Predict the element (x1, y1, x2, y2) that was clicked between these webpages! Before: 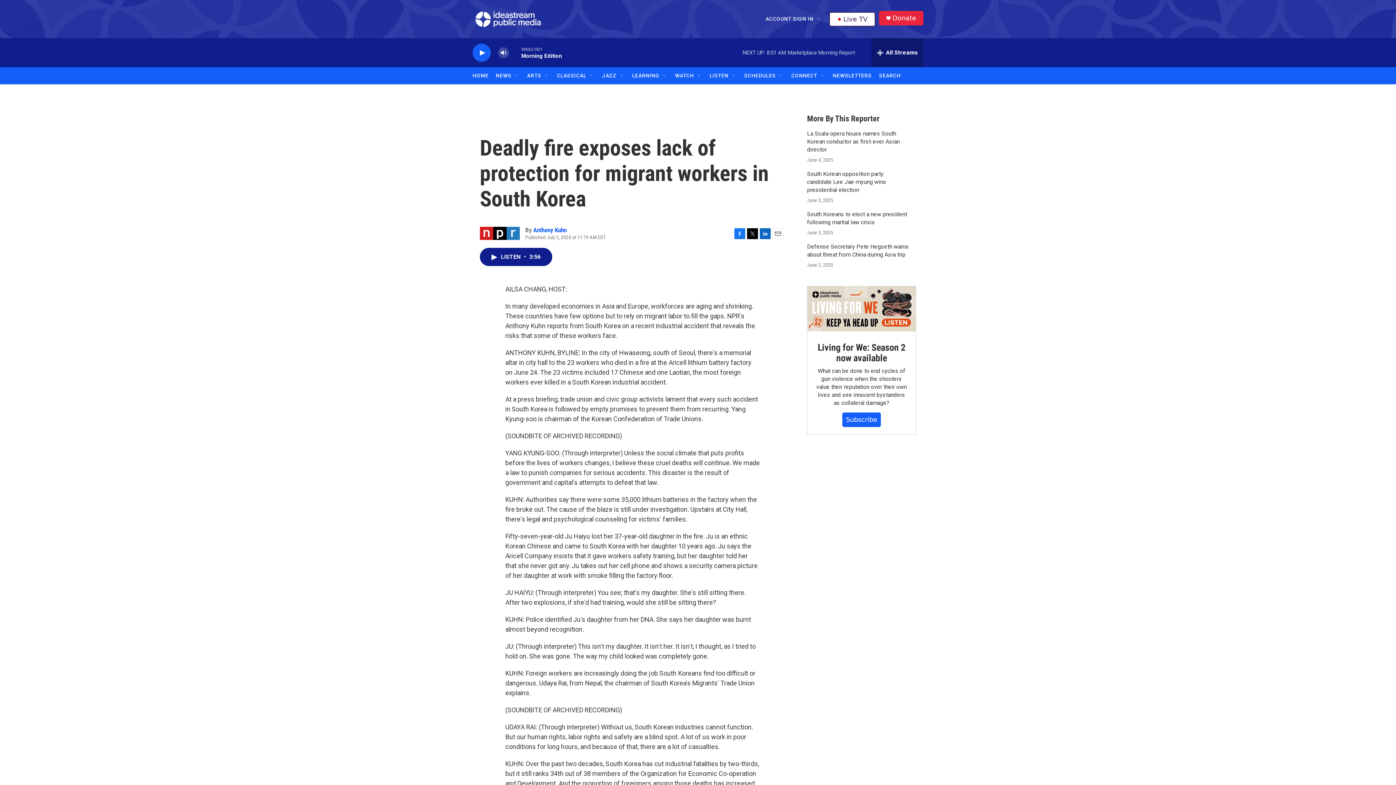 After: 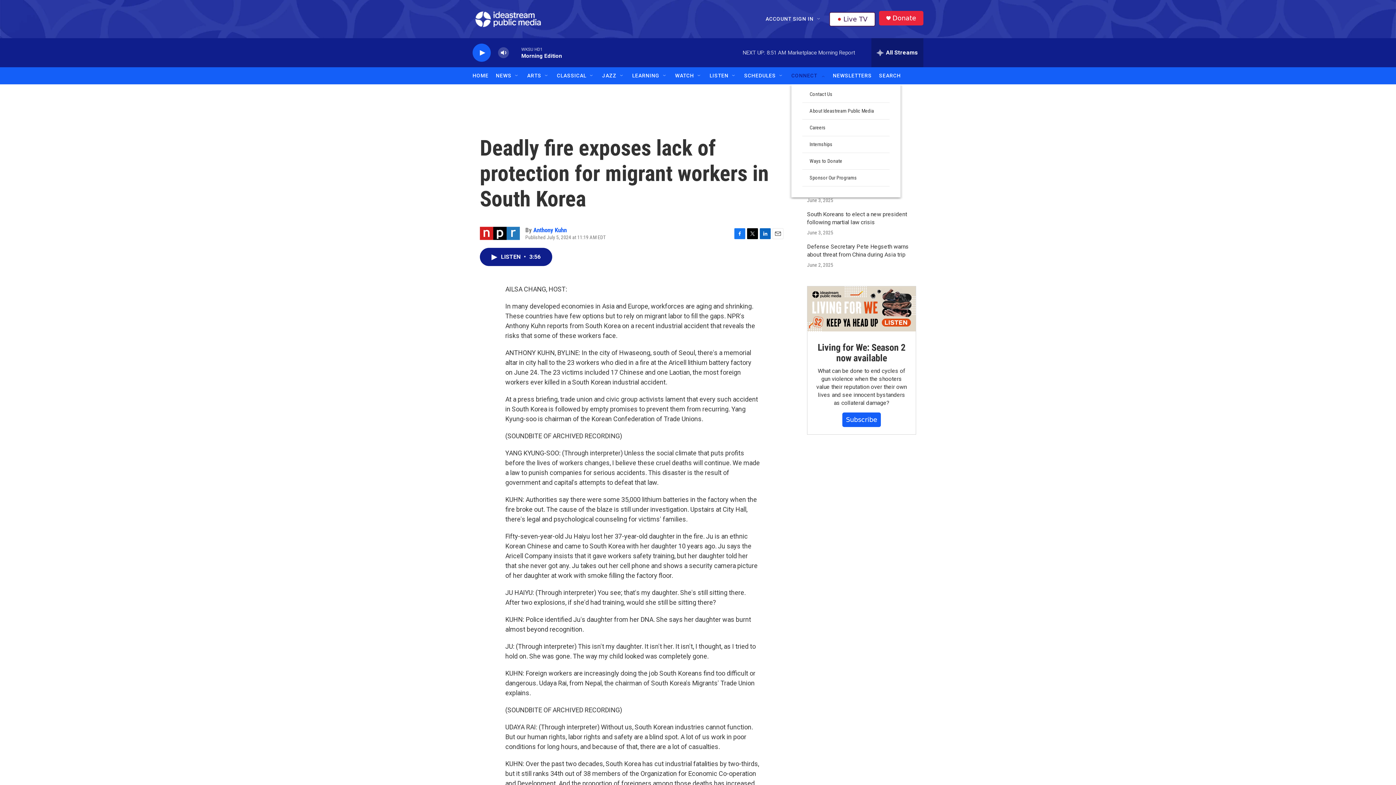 Action: bbox: (820, 72, 825, 78) label: Open Sub Navigation